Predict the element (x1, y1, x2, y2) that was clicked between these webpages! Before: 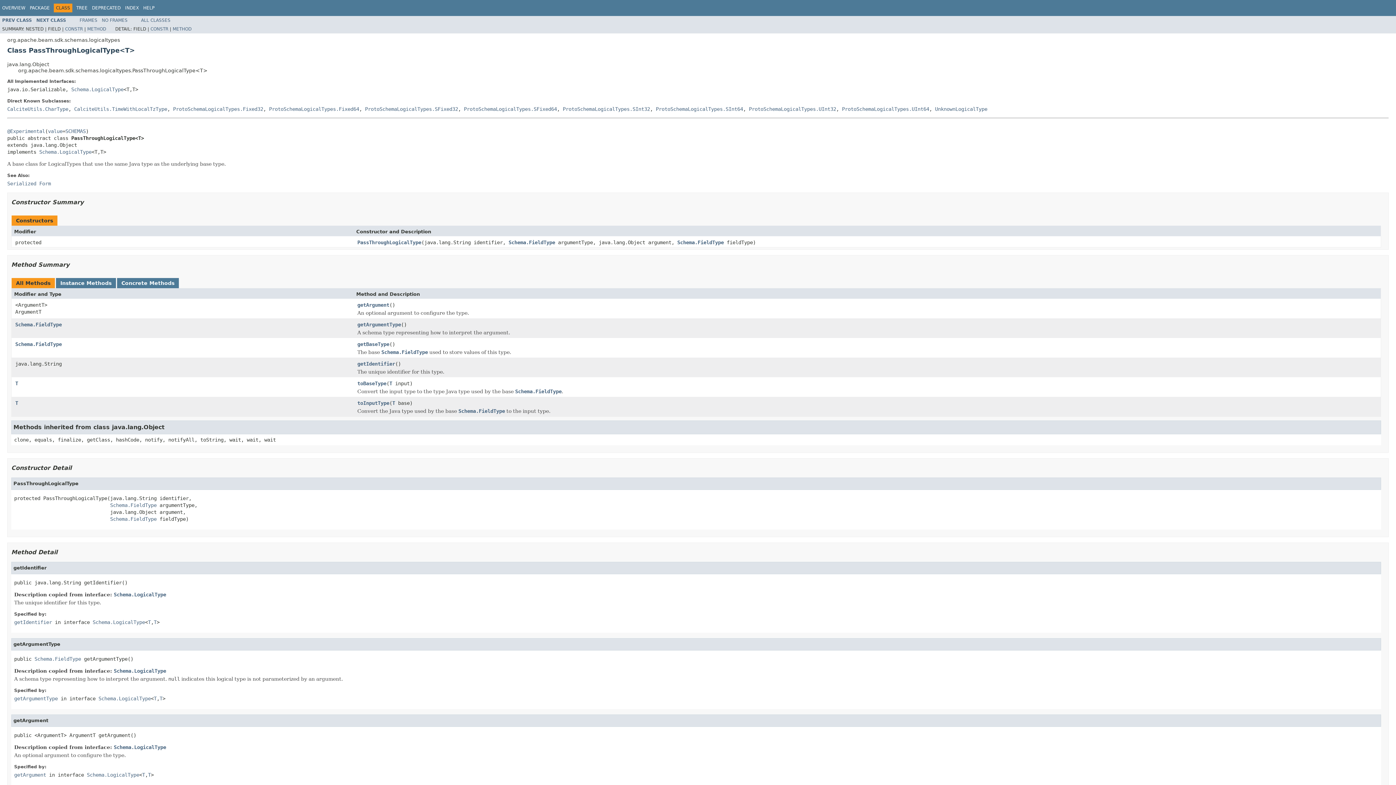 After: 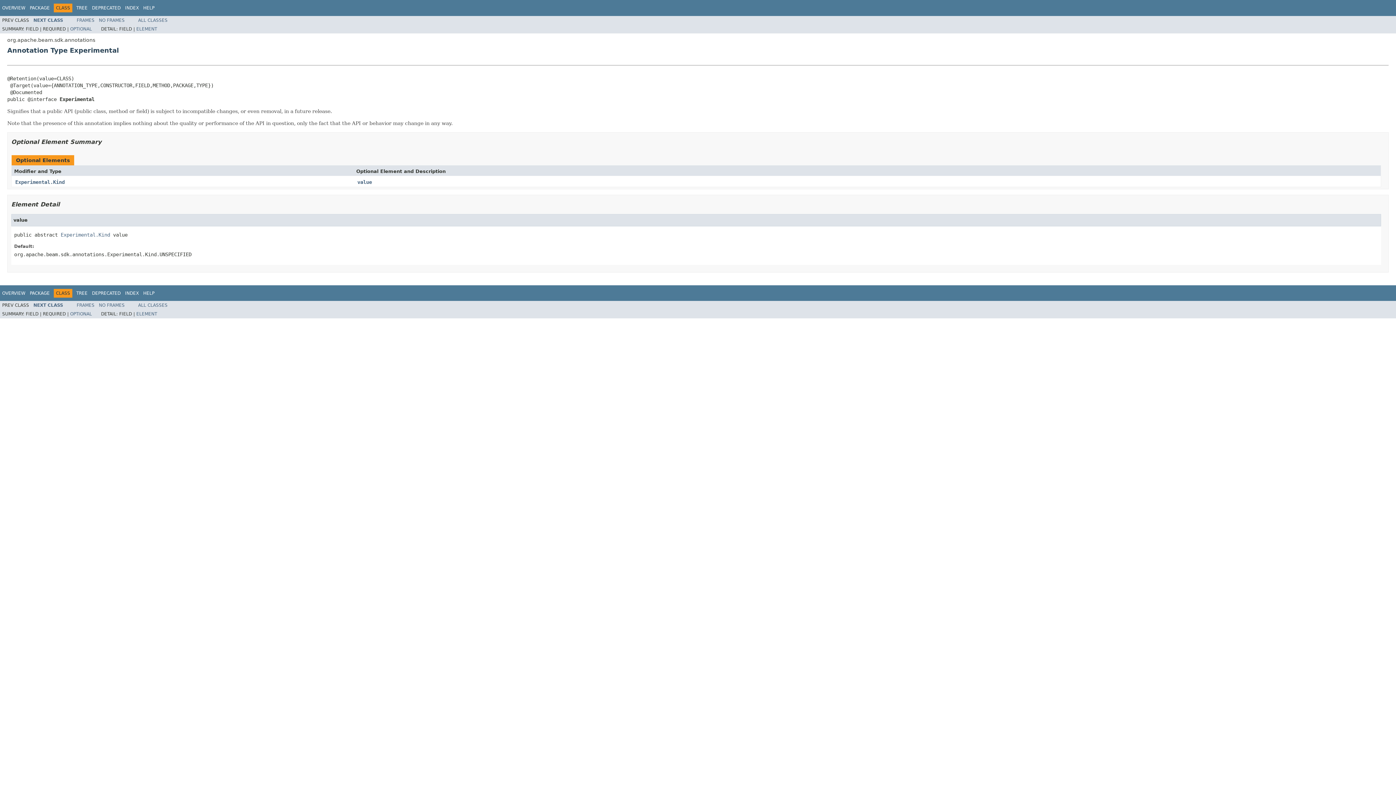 Action: label: value bbox: (48, 128, 62, 134)